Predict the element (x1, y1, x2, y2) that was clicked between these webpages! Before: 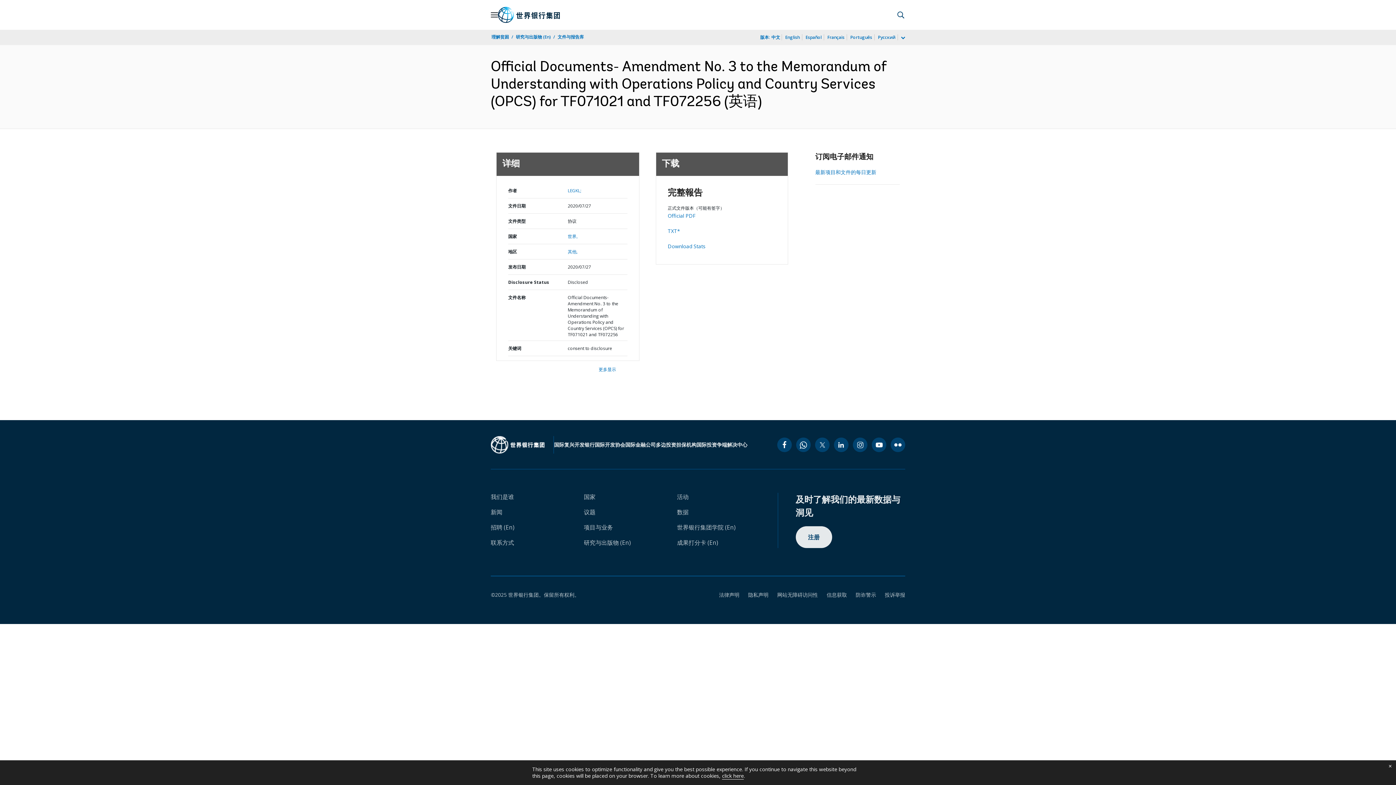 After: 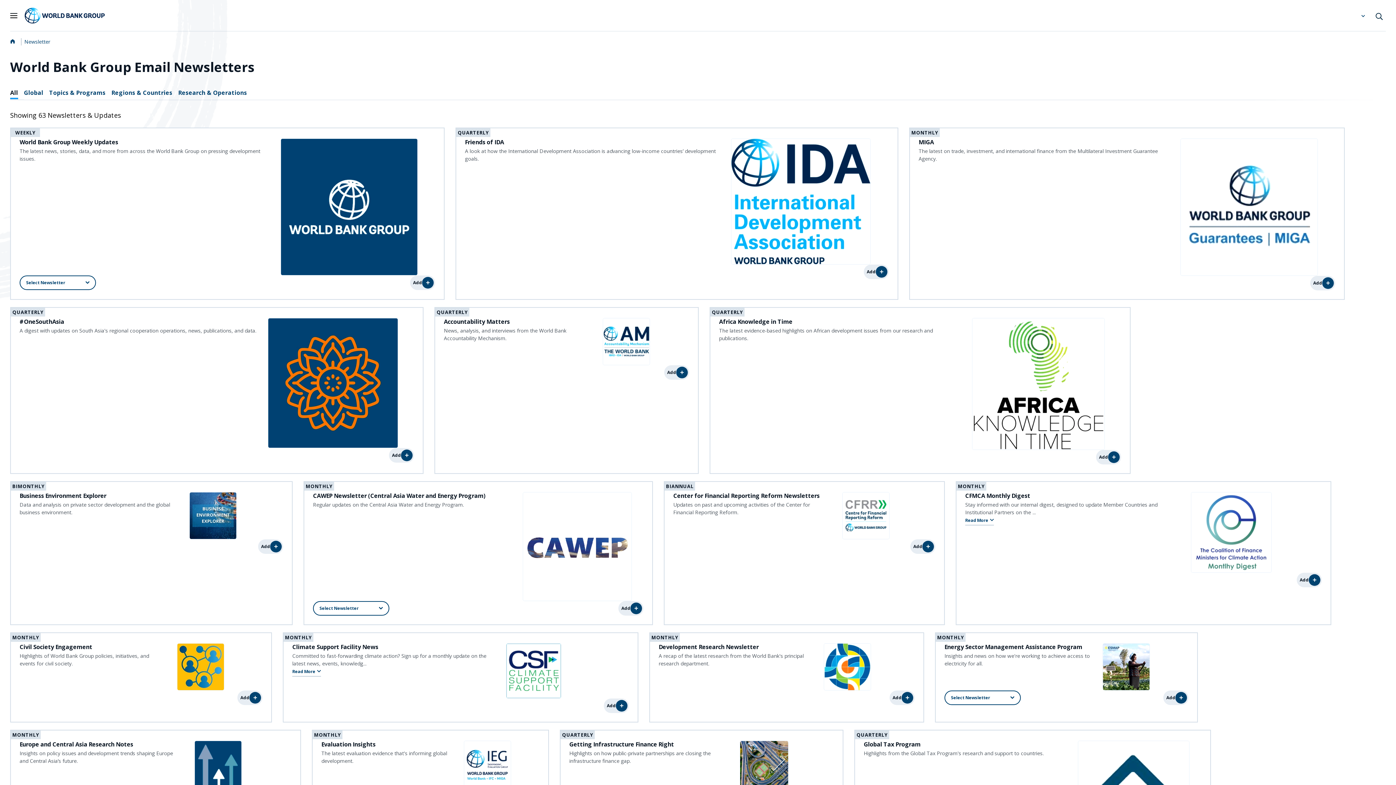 Action: label: 注册 bbox: (795, 526, 832, 548)